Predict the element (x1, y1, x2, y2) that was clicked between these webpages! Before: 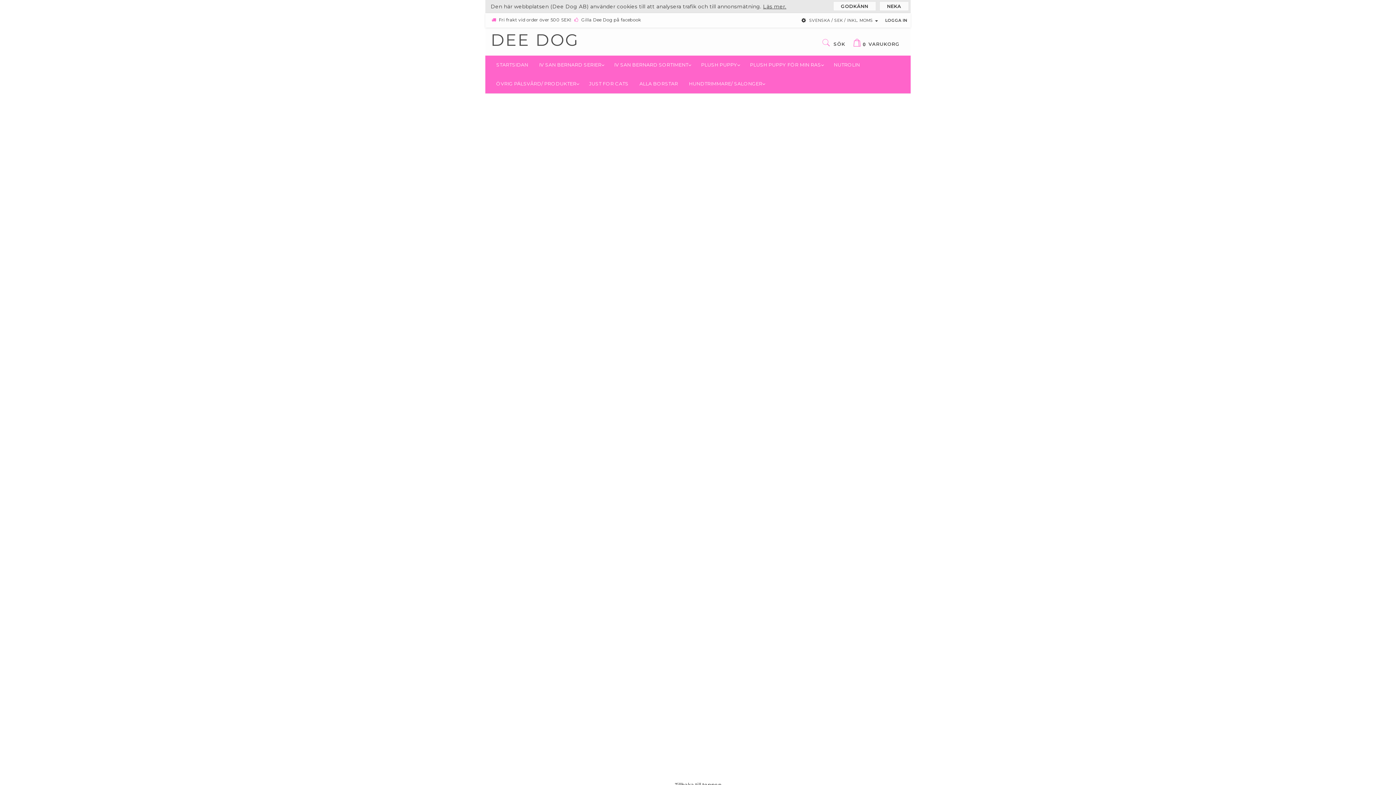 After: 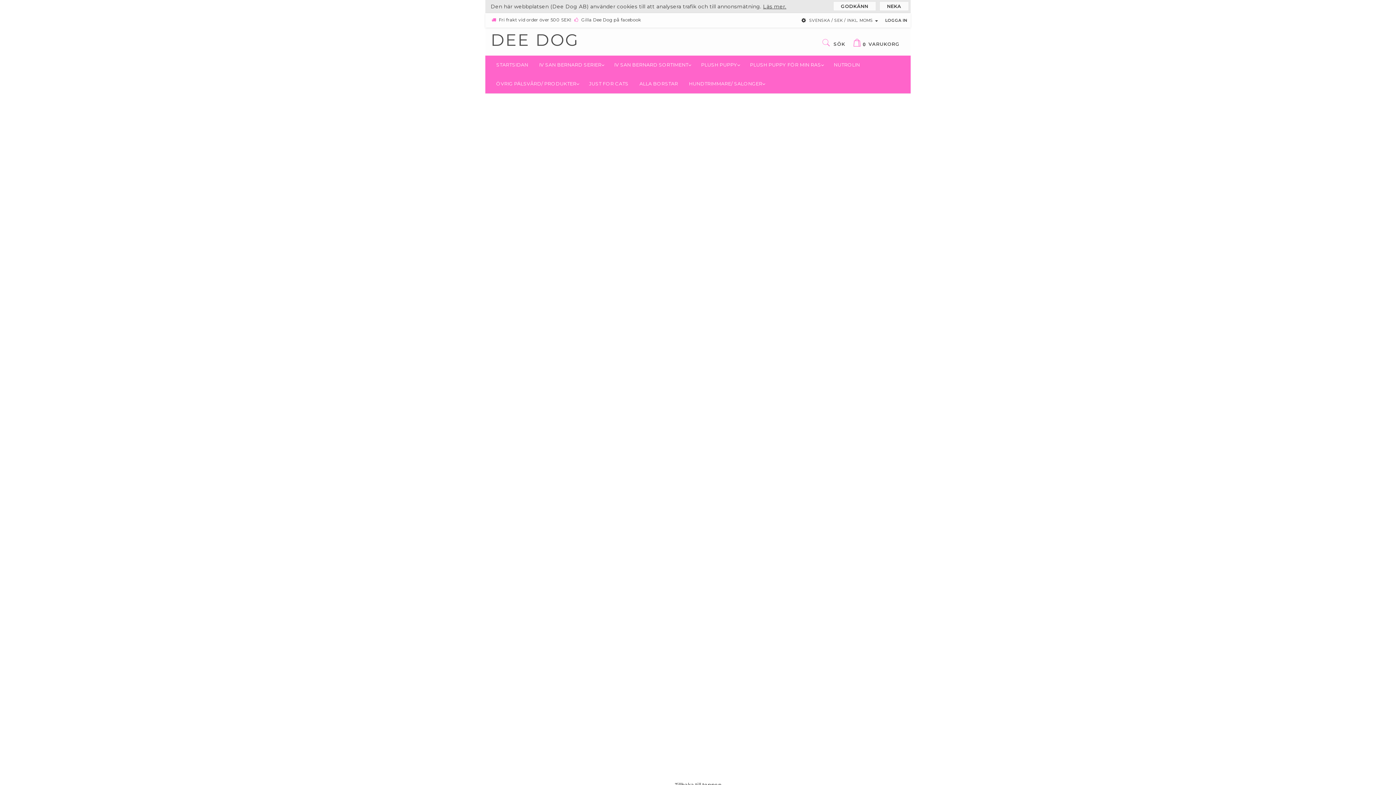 Action: bbox: (795, 462, 887, 553)